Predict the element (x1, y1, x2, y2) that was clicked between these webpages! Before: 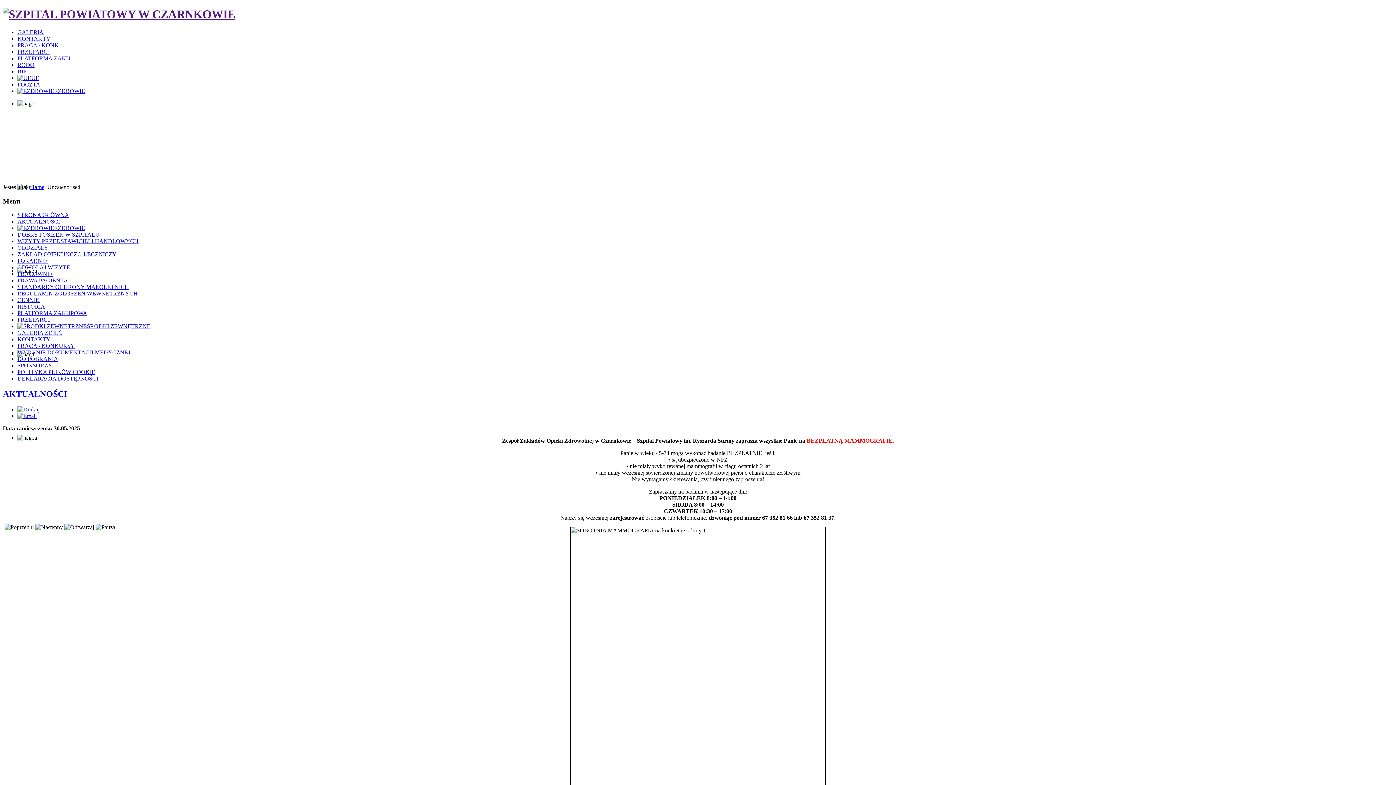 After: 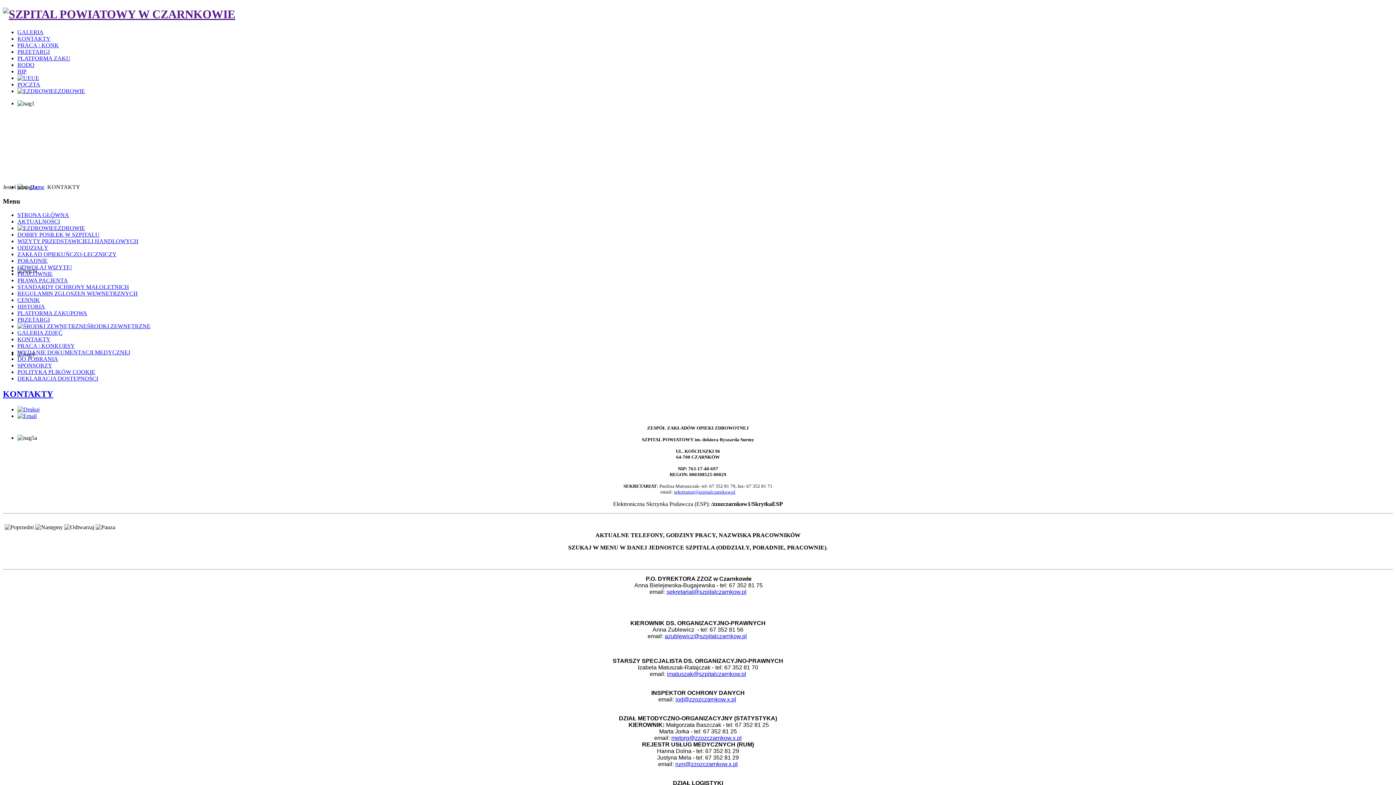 Action: bbox: (17, 35, 50, 41) label: KONTAKTY